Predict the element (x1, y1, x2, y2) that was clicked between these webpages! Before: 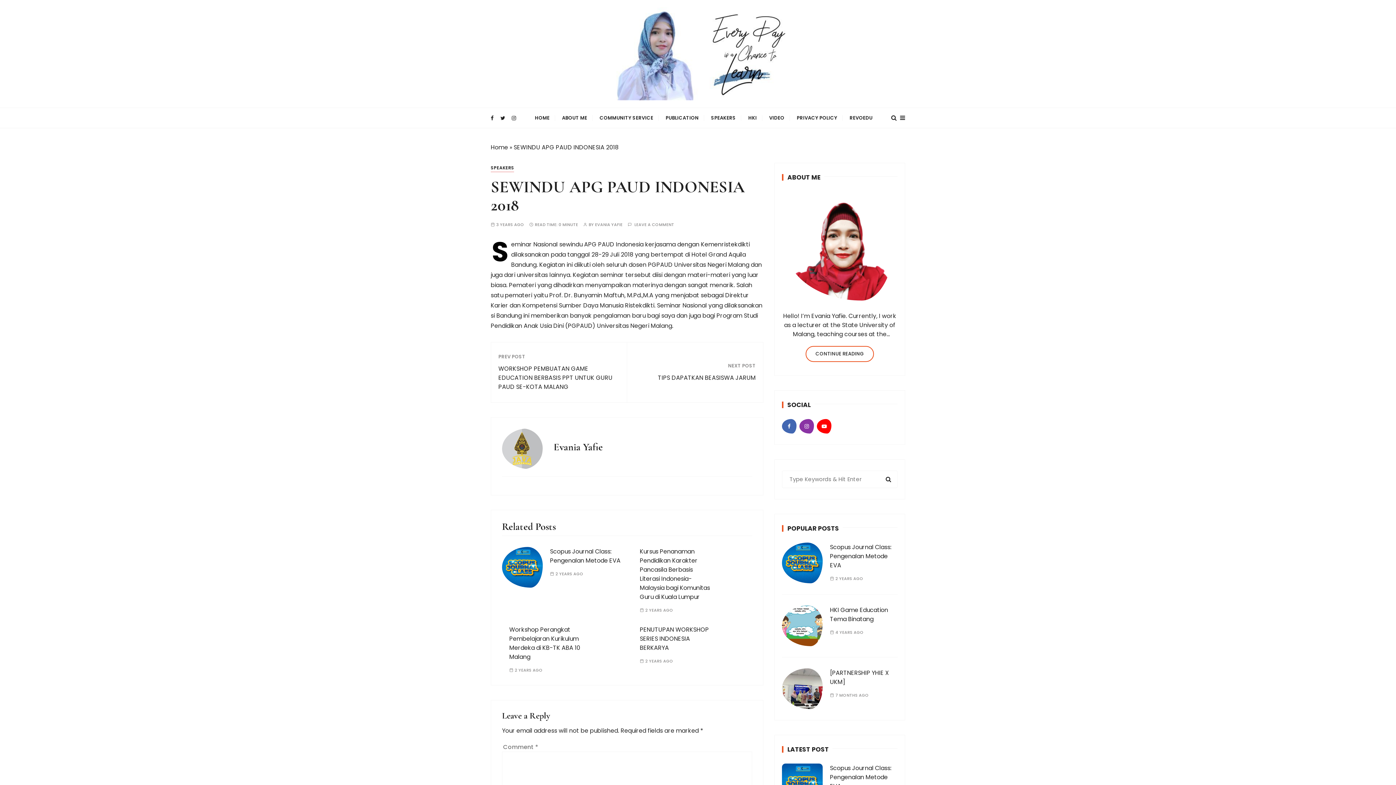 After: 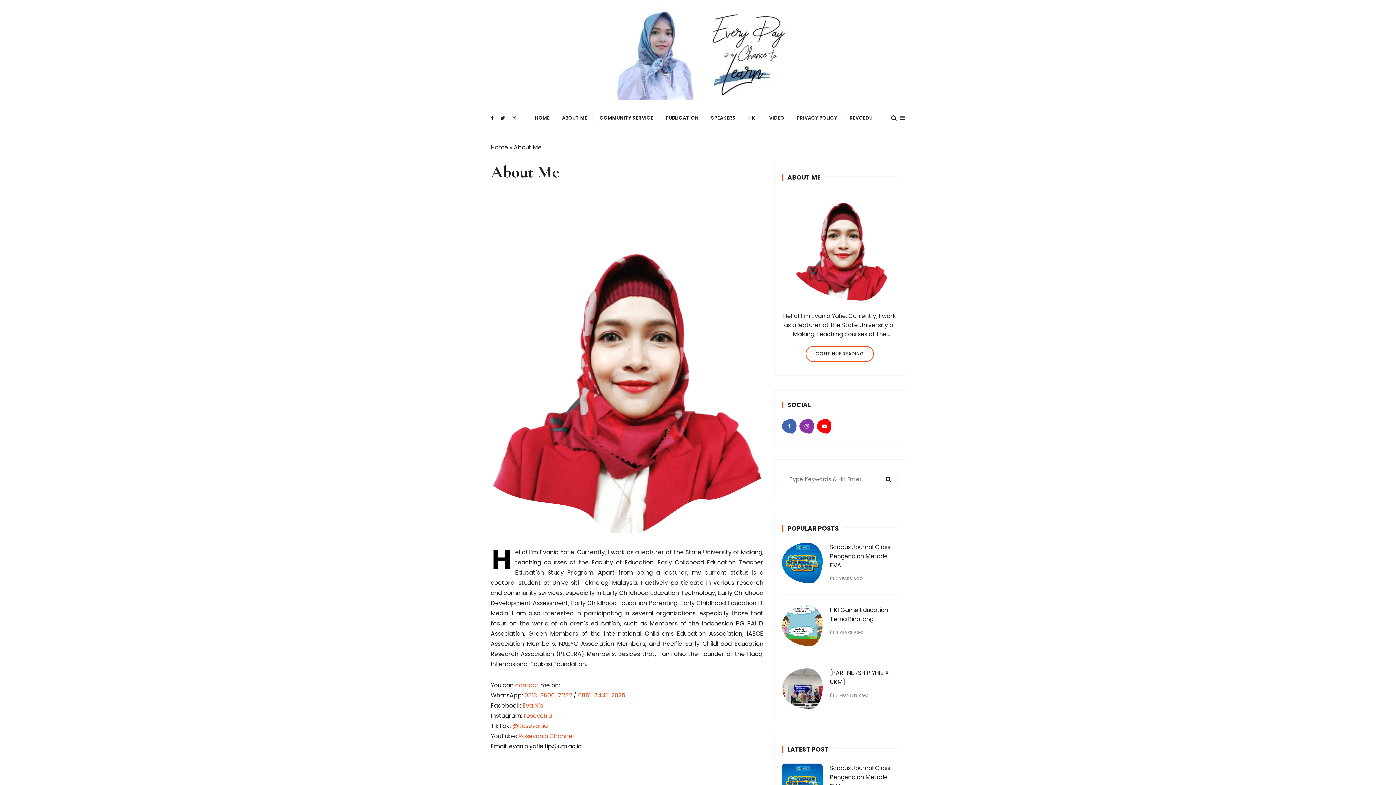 Action: bbox: (556, 108, 592, 128) label: ABOUT ME